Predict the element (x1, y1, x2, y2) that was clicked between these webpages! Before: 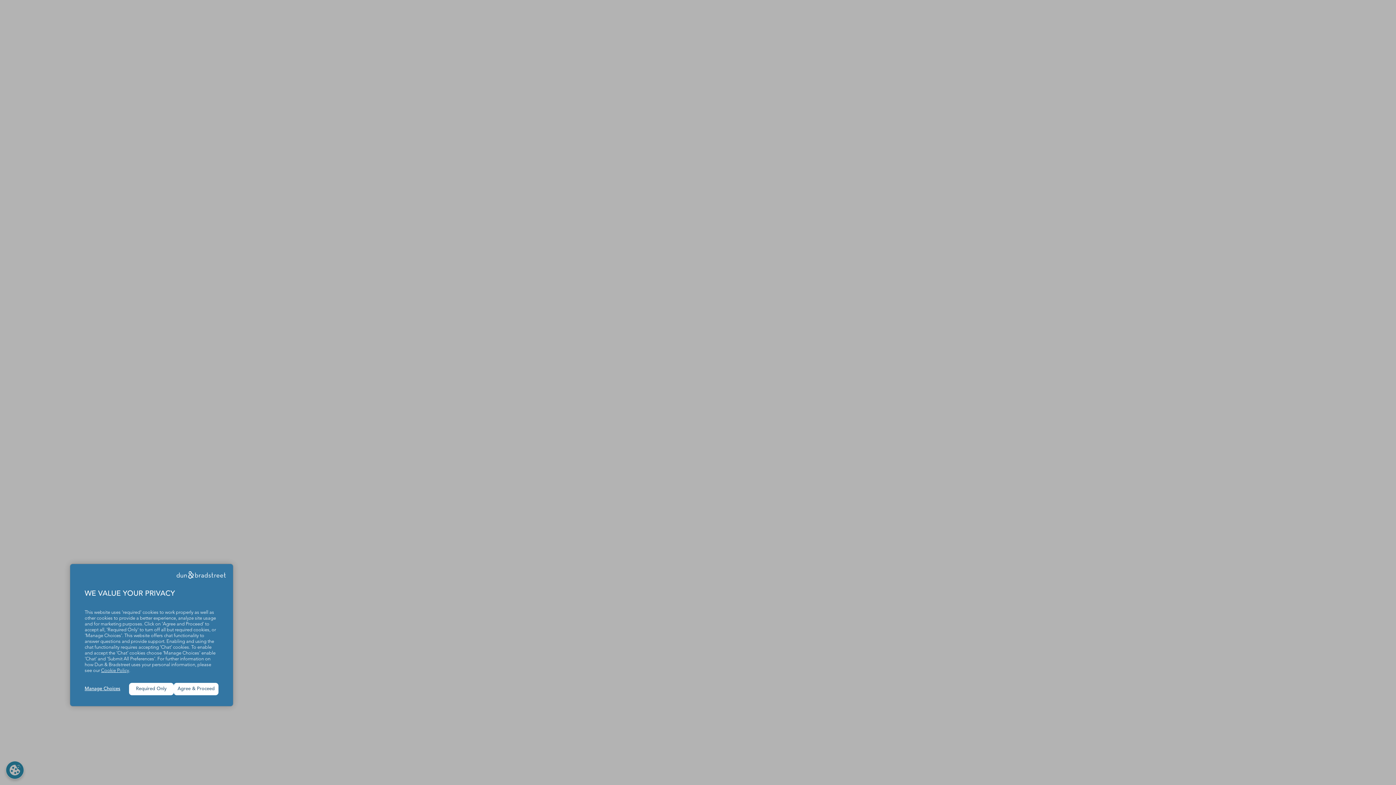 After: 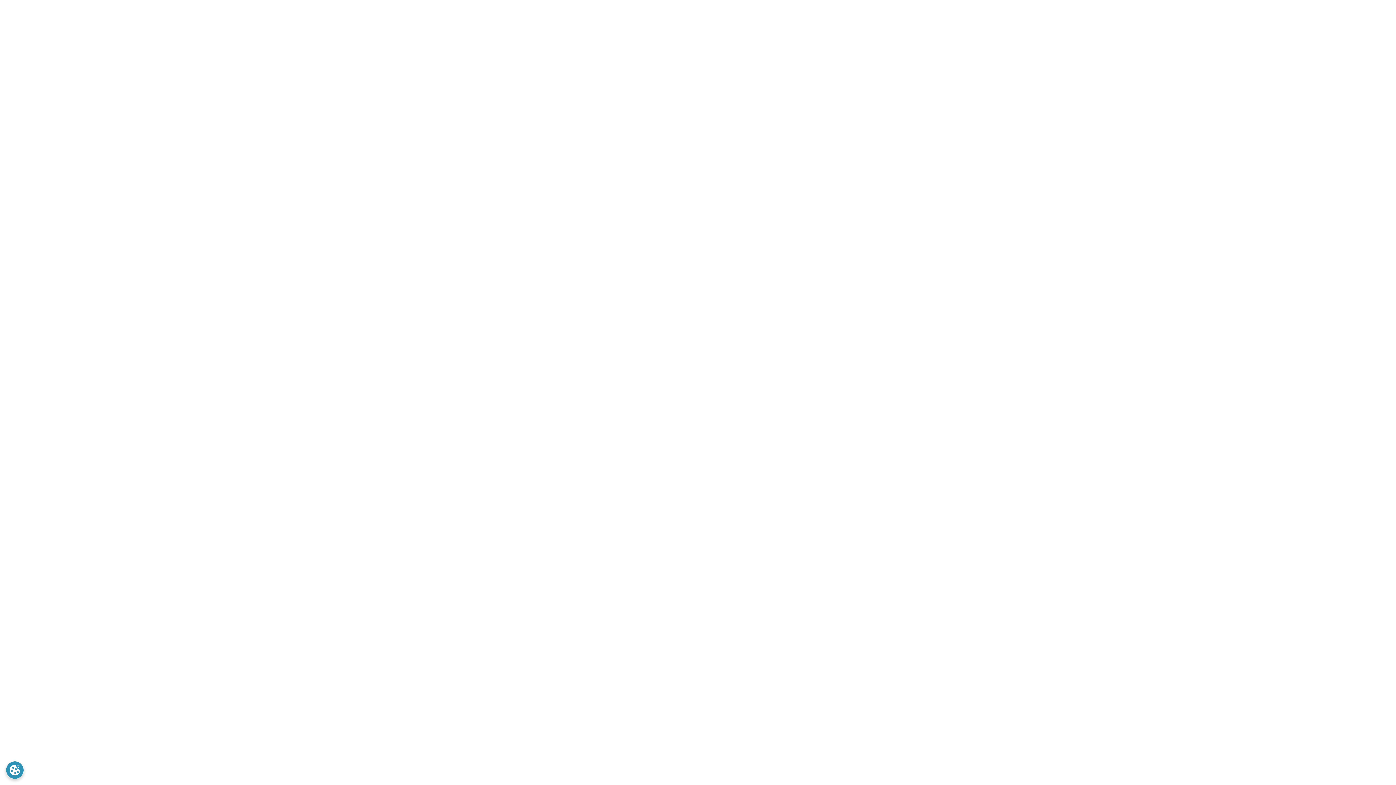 Action: label: Required Only bbox: (129, 683, 173, 695)